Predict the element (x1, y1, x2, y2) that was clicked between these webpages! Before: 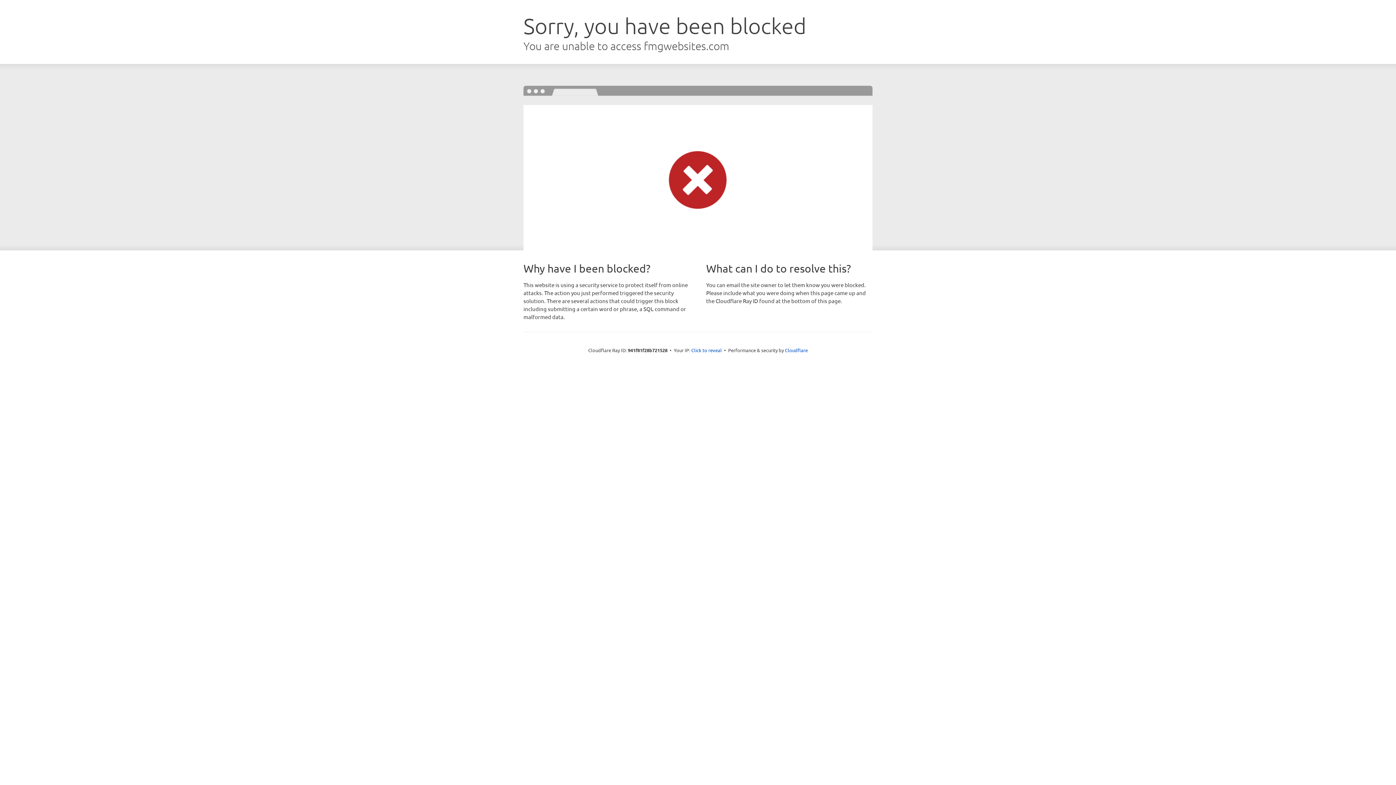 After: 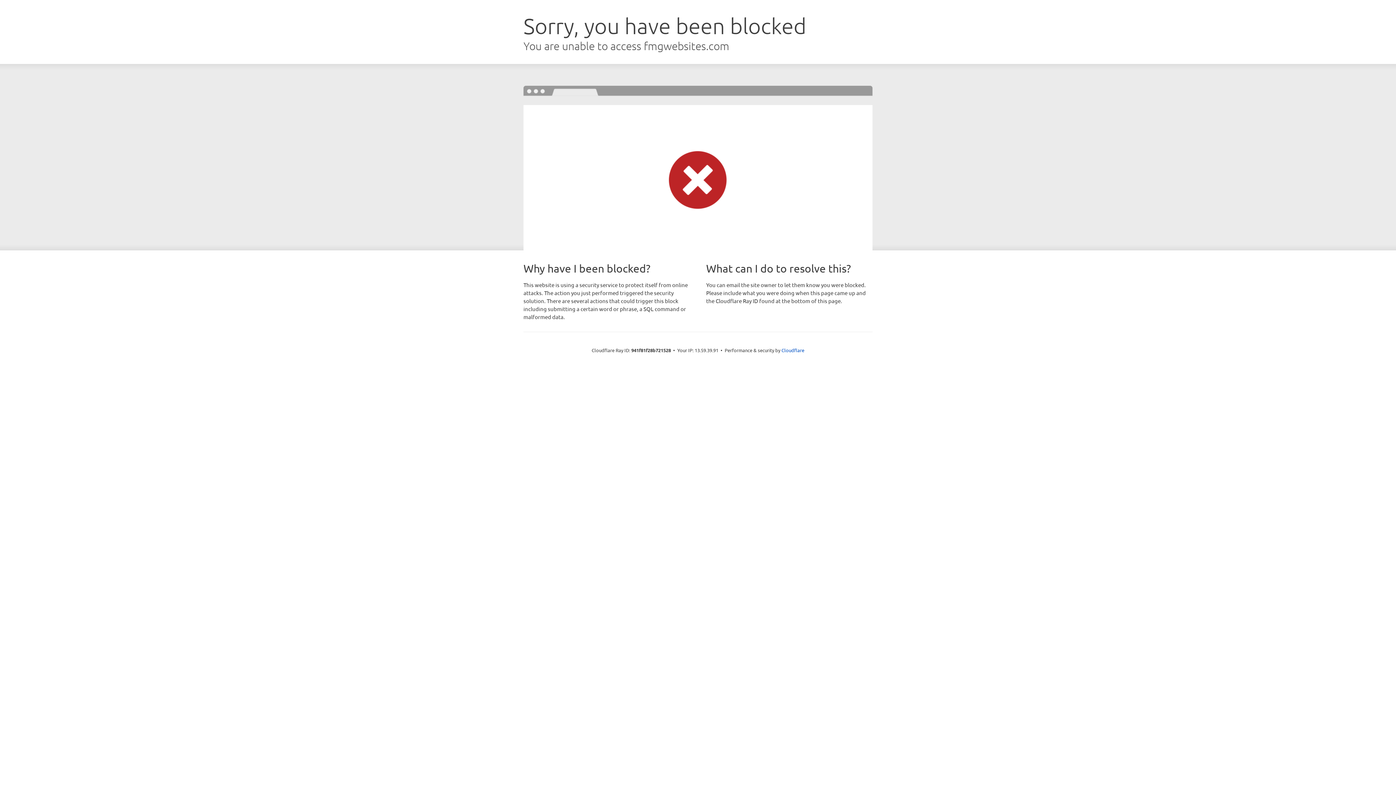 Action: label: Click to reveal bbox: (691, 346, 722, 353)